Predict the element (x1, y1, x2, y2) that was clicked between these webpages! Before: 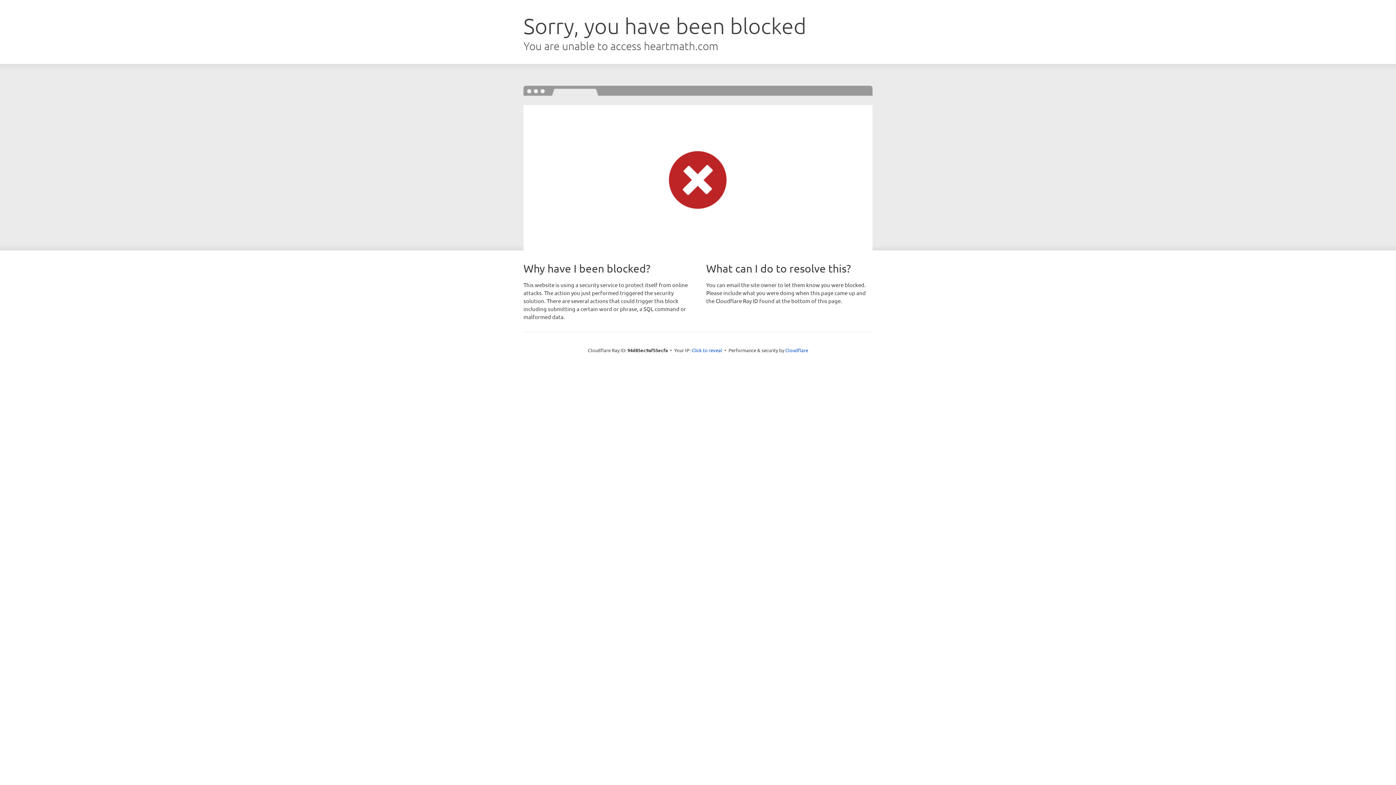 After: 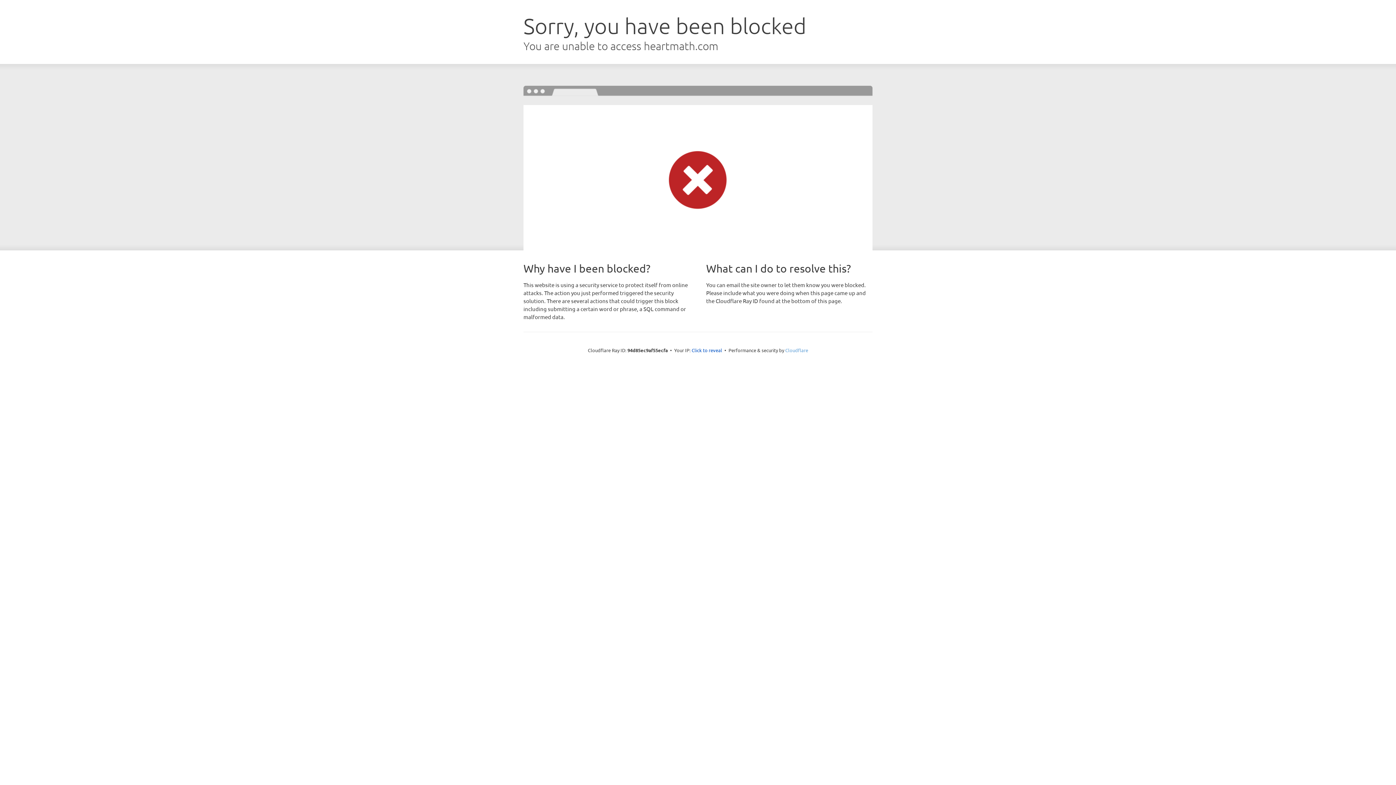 Action: bbox: (785, 347, 808, 353) label: Cloudflare